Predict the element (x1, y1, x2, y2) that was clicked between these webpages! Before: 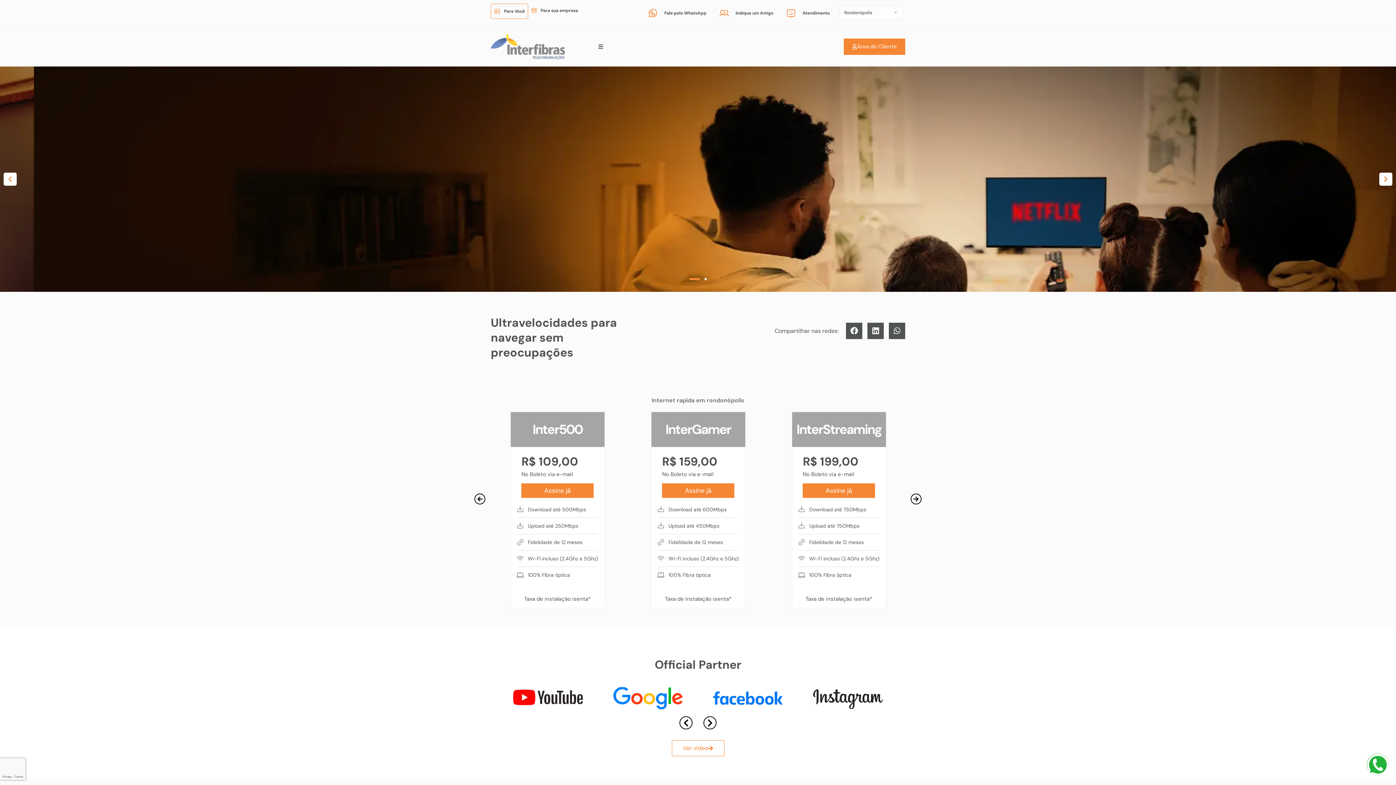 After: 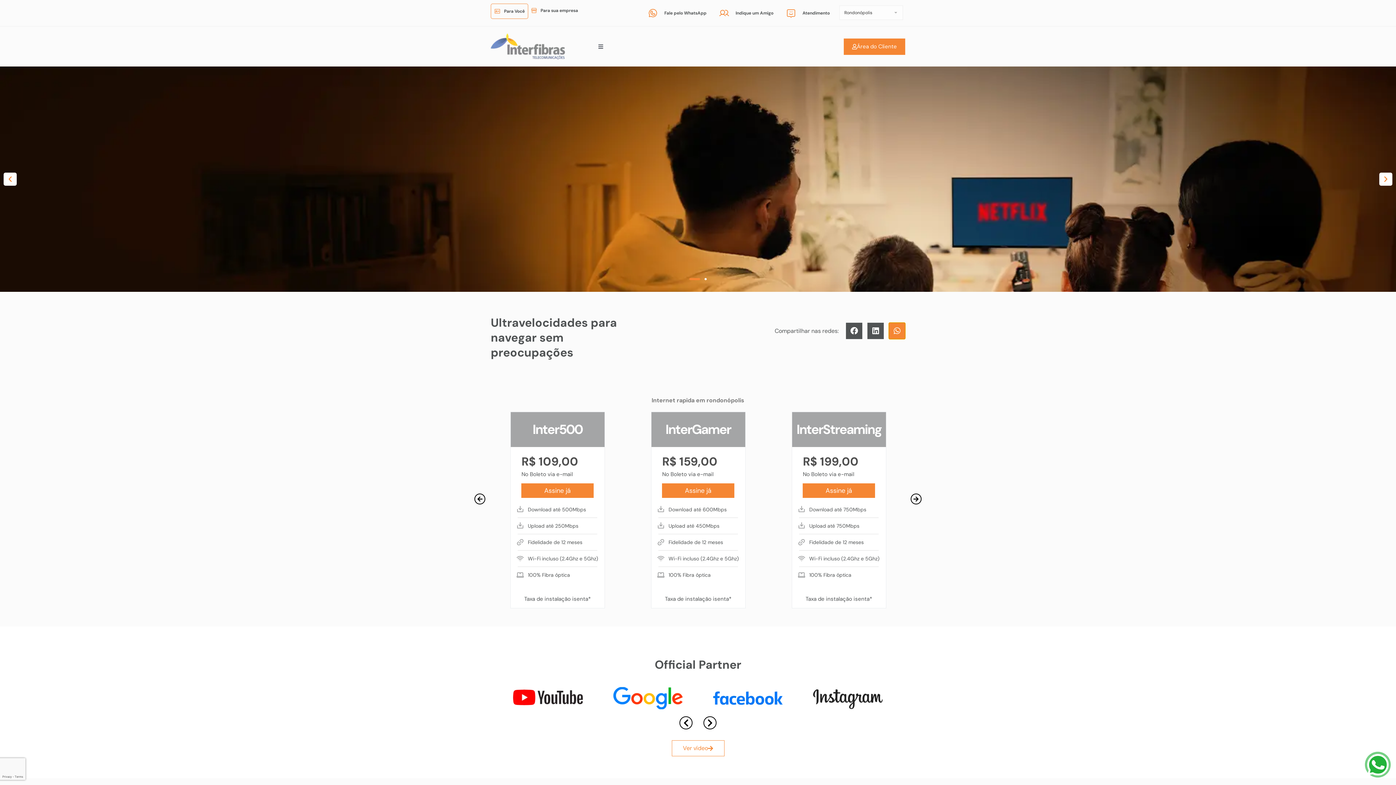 Action: label: Compartilhar no whatsapp bbox: (889, 322, 905, 339)